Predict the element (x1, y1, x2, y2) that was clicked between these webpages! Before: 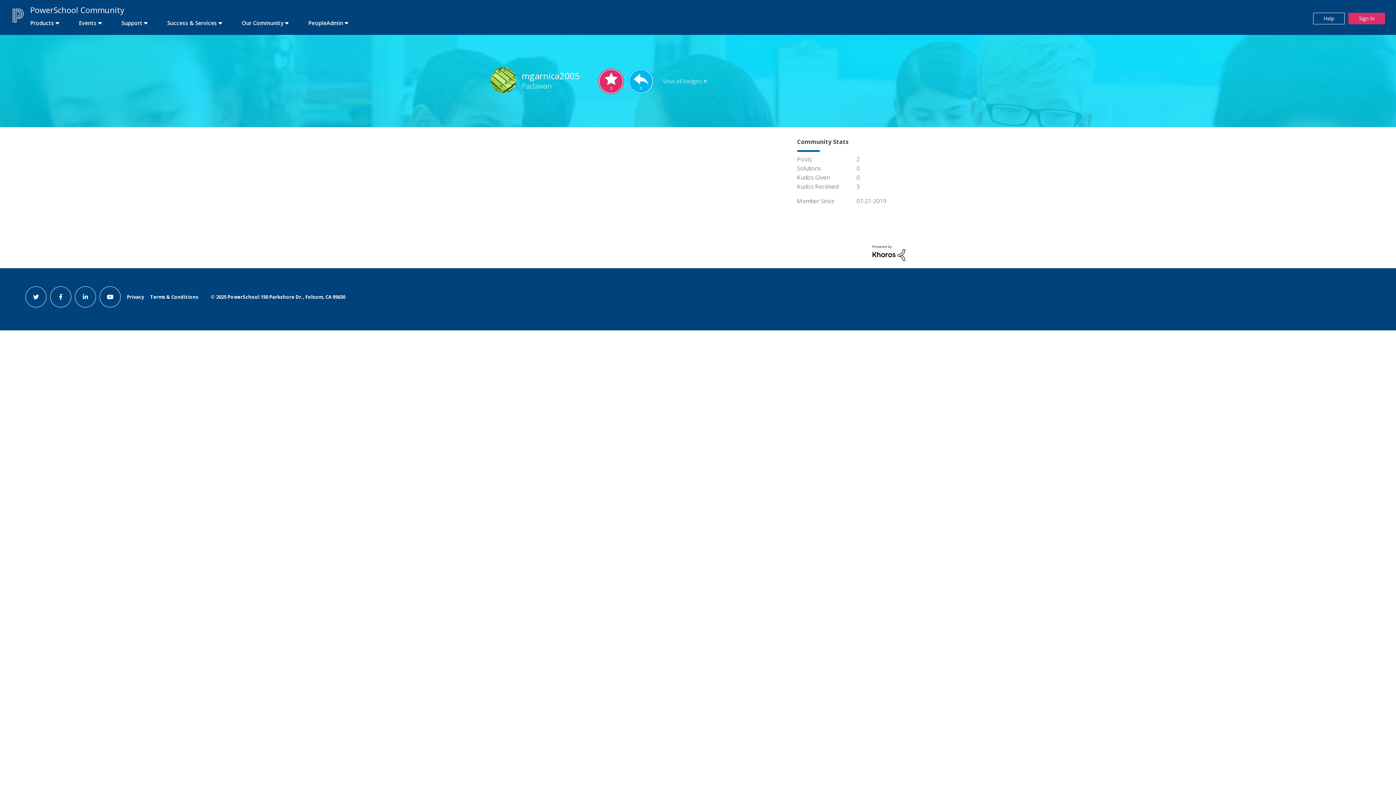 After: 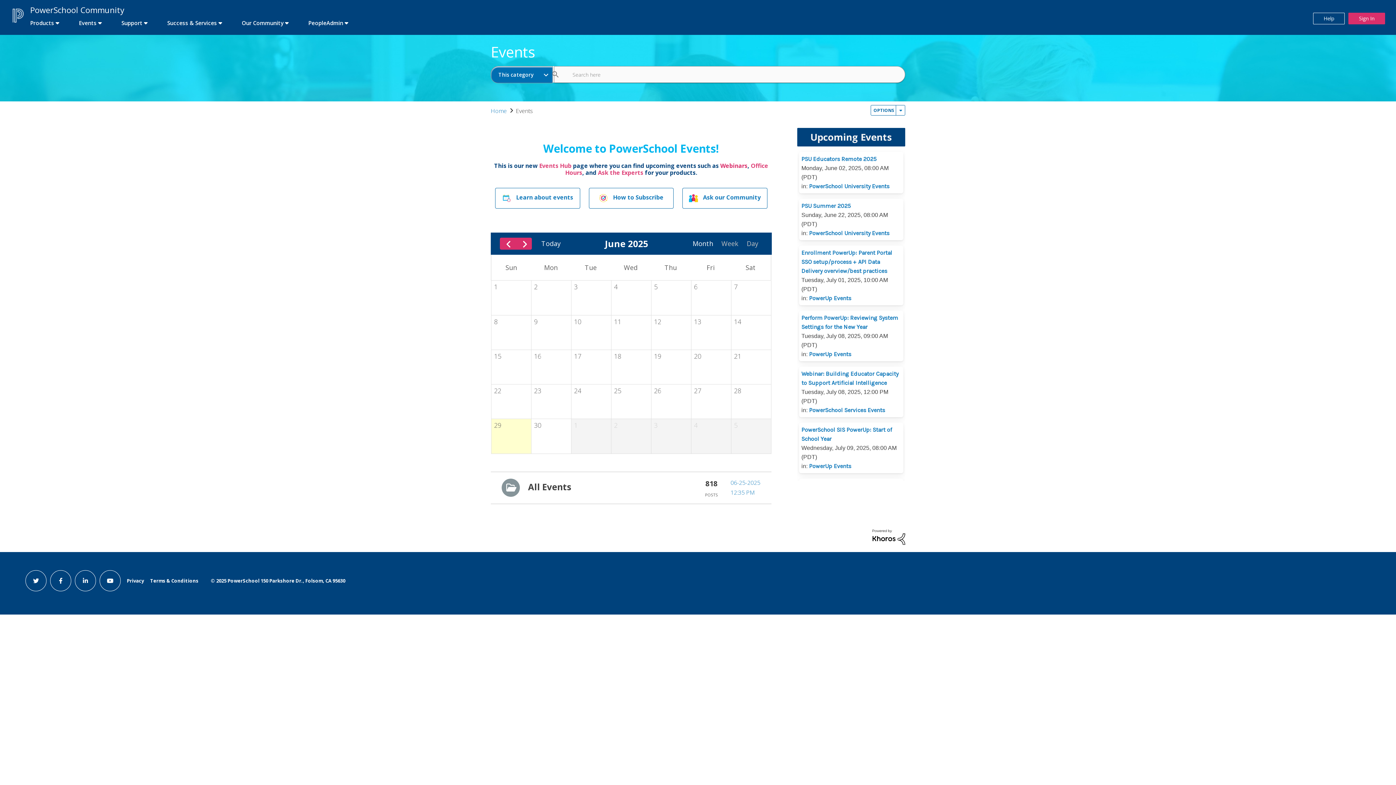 Action: bbox: (69, 16, 110, 29) label: first link